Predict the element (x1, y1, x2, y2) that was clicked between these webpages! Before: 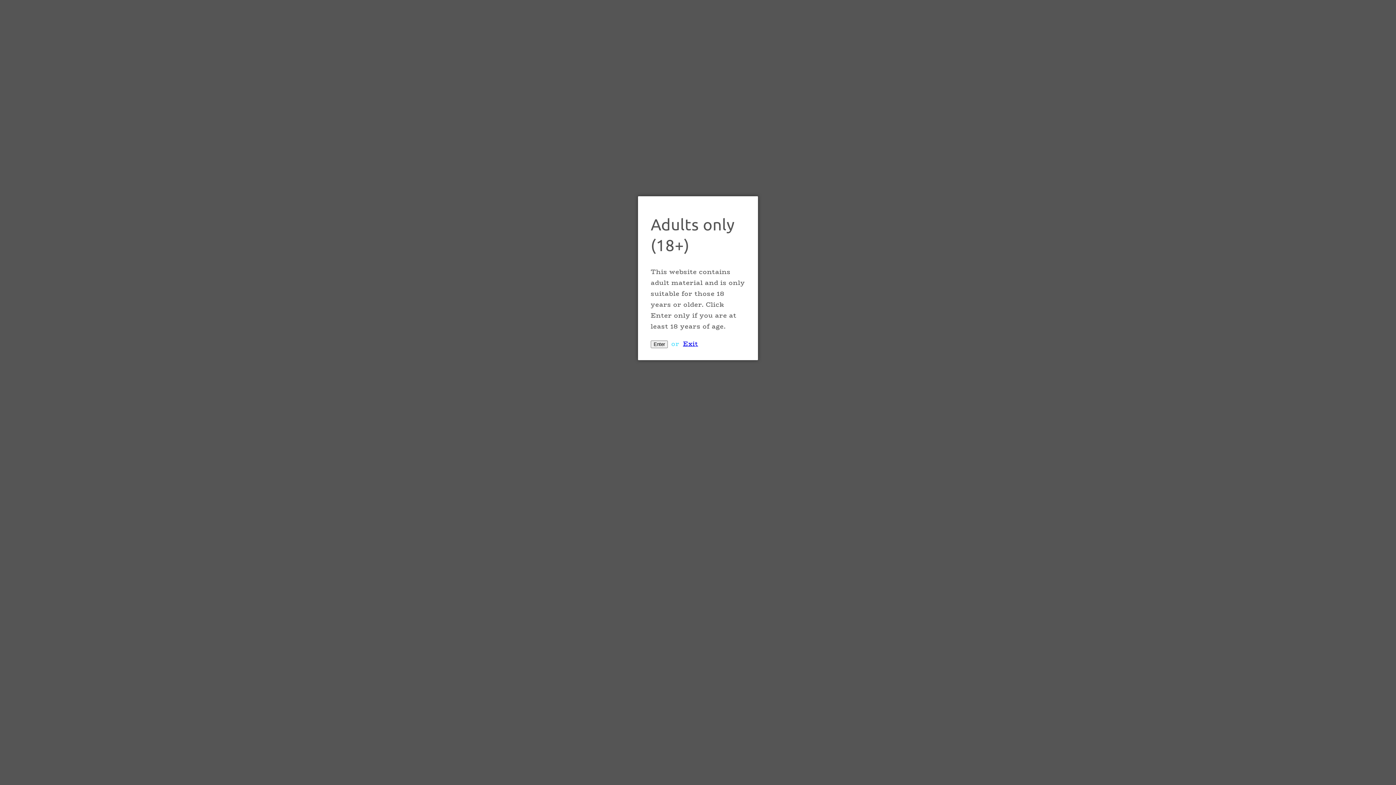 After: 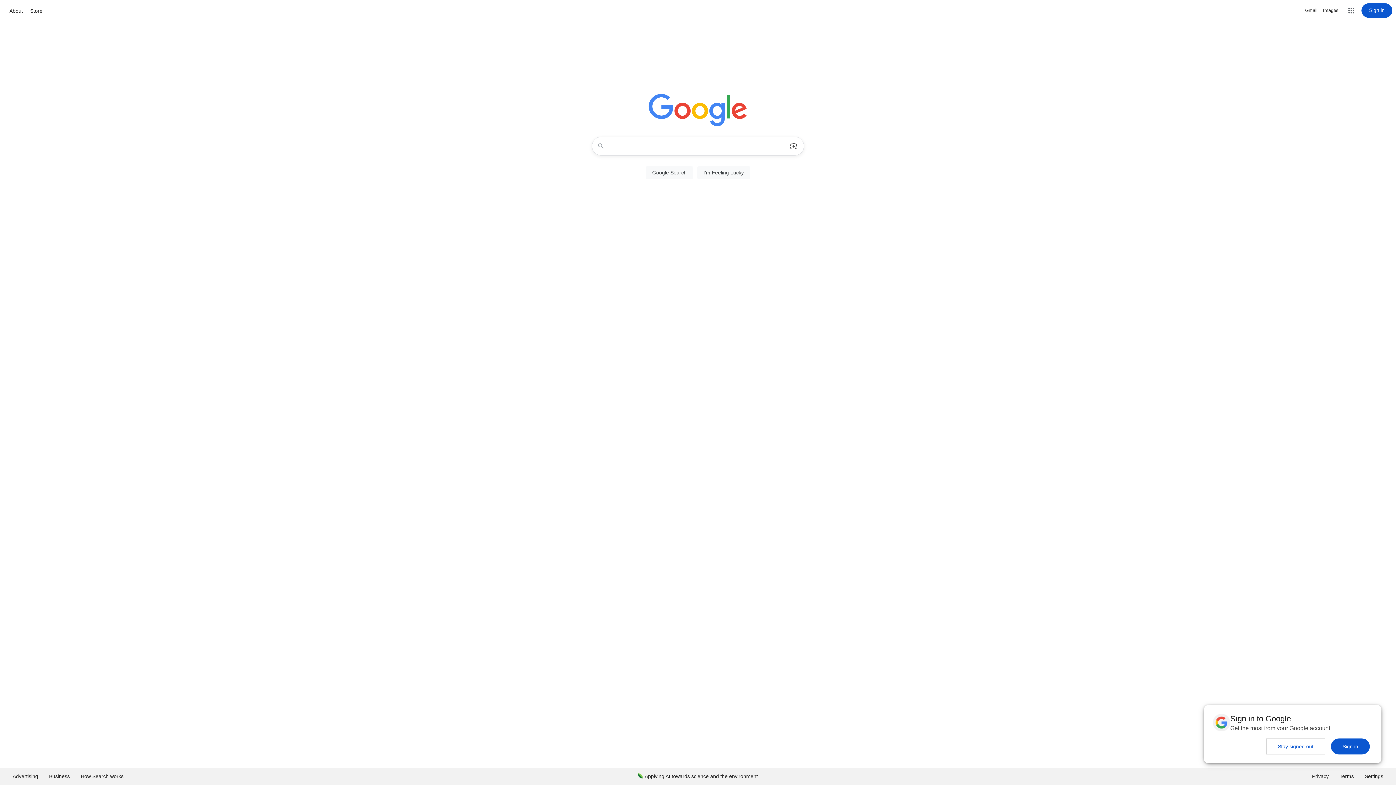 Action: label: Exit bbox: (683, 338, 698, 348)